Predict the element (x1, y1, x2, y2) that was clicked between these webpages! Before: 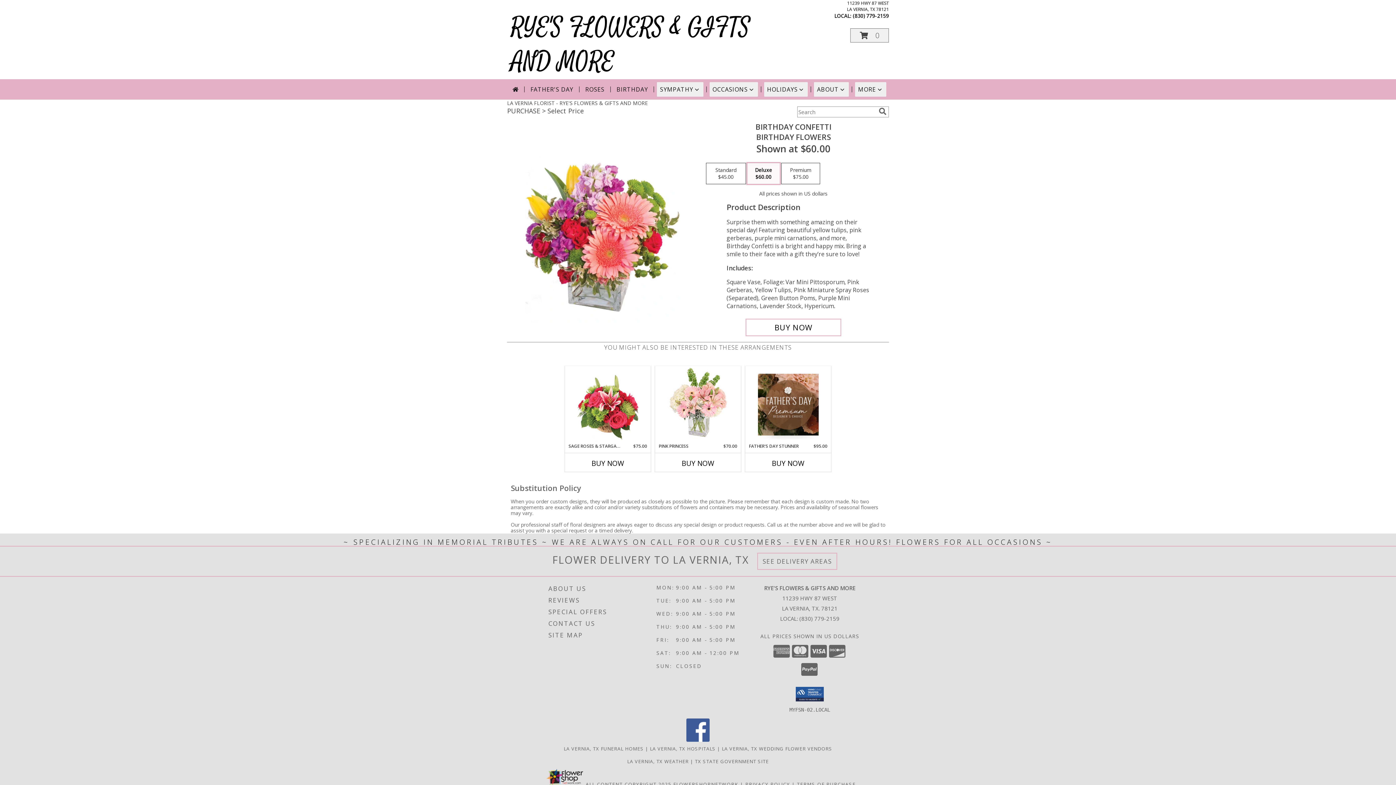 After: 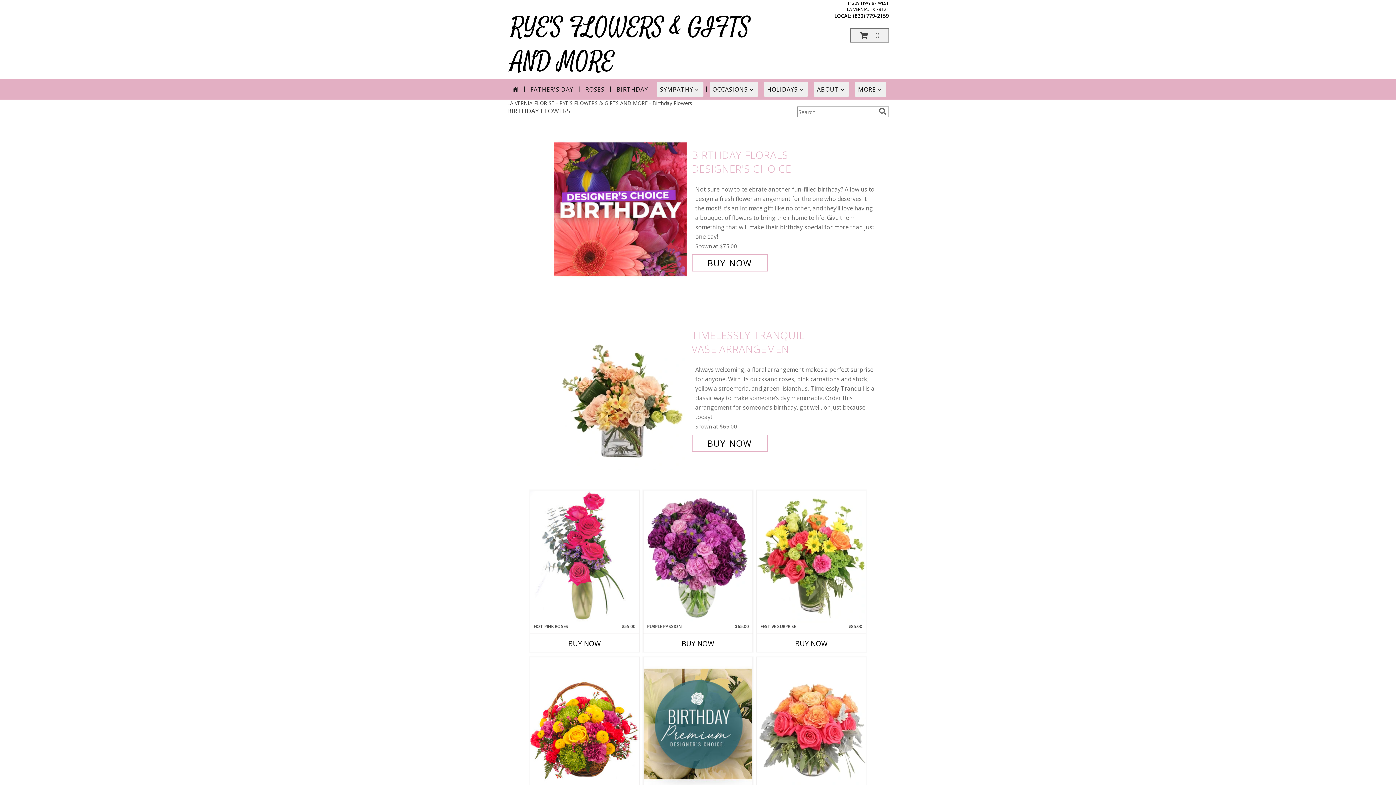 Action: bbox: (613, 82, 651, 96) label: BIRTHDAY